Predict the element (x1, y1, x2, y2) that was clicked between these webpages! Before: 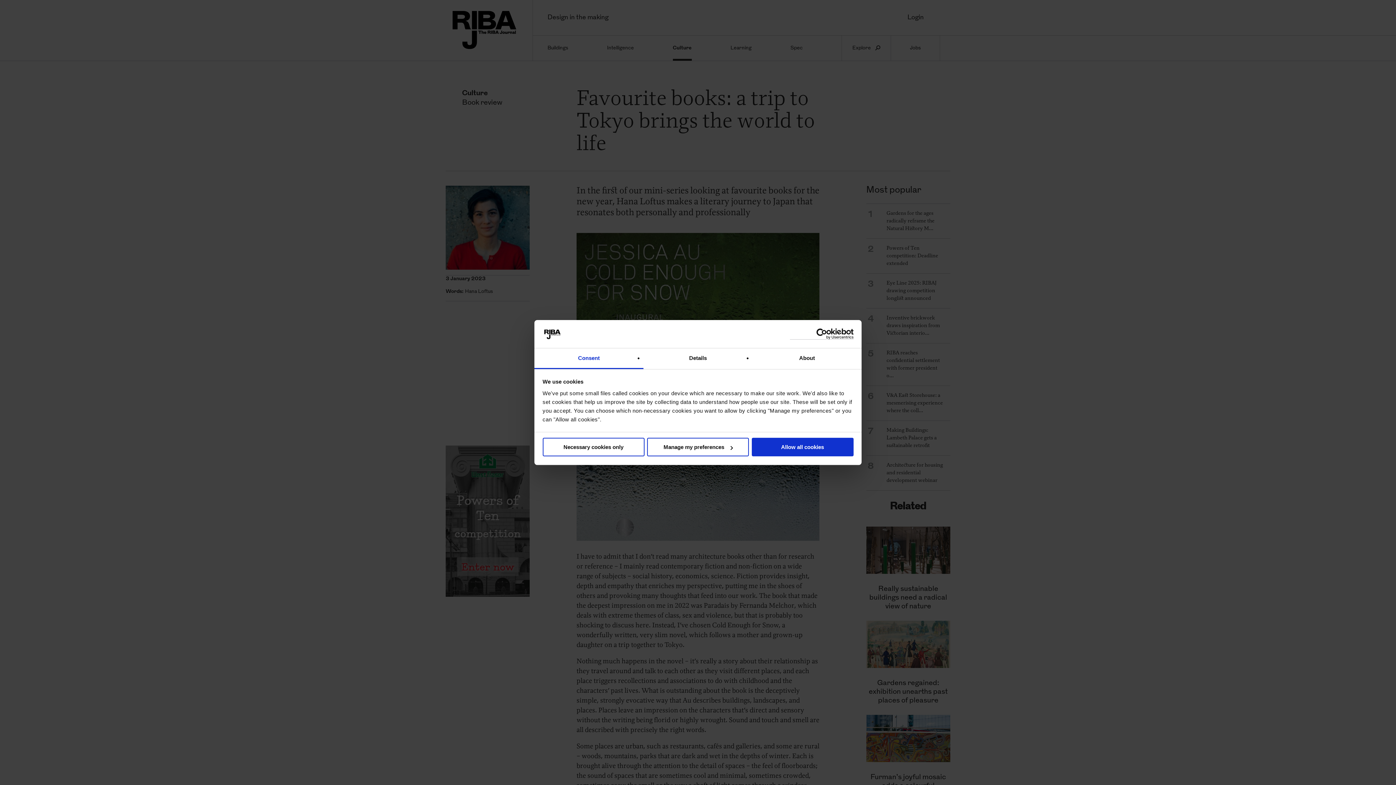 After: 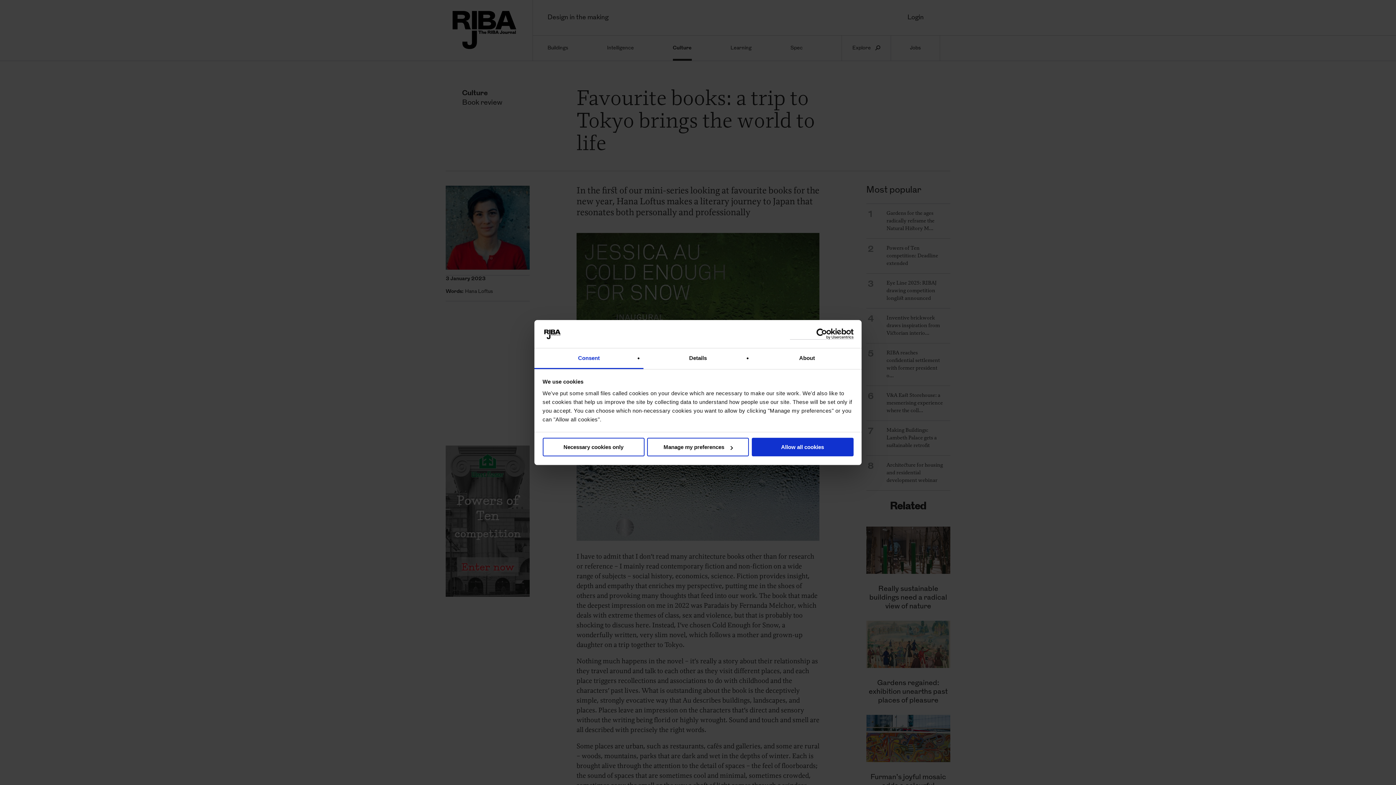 Action: label: Consent bbox: (534, 348, 643, 369)